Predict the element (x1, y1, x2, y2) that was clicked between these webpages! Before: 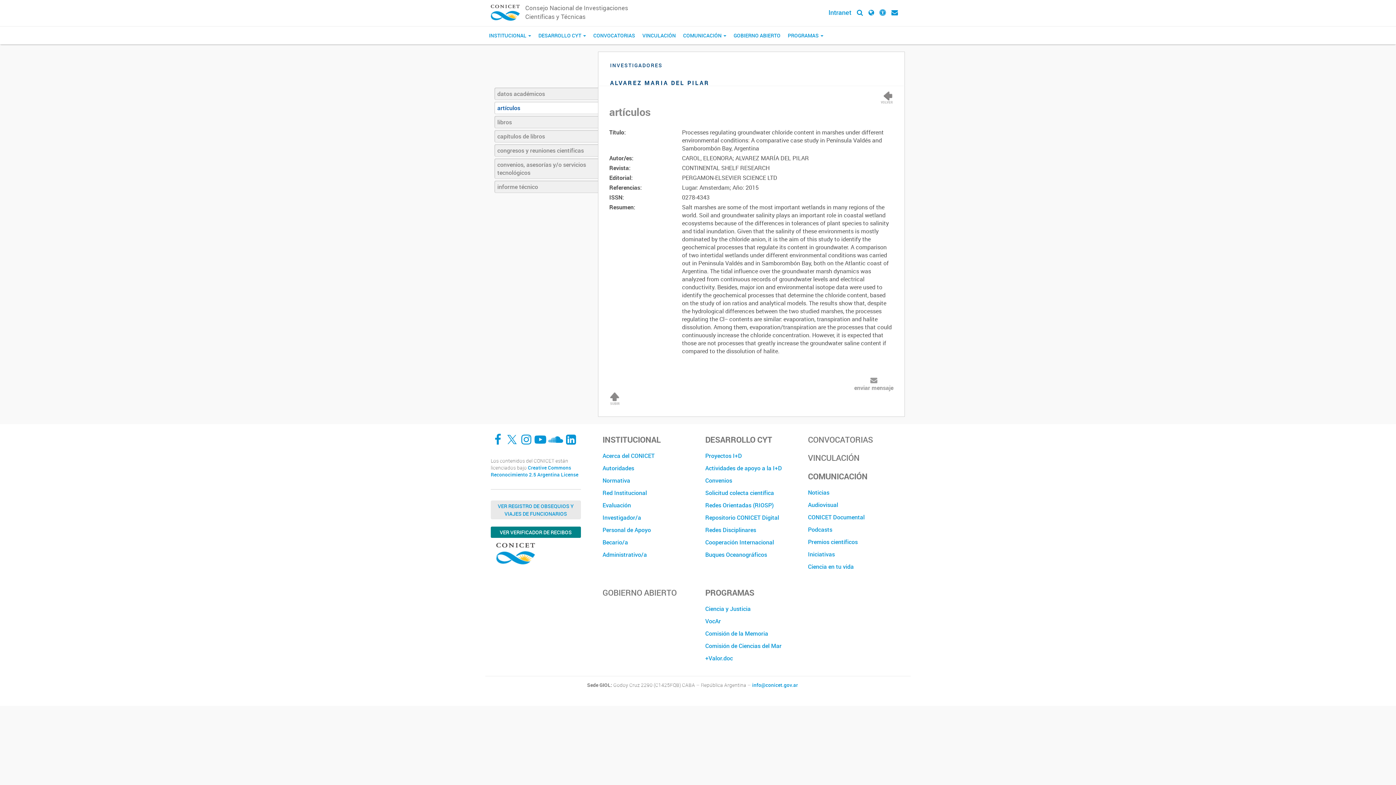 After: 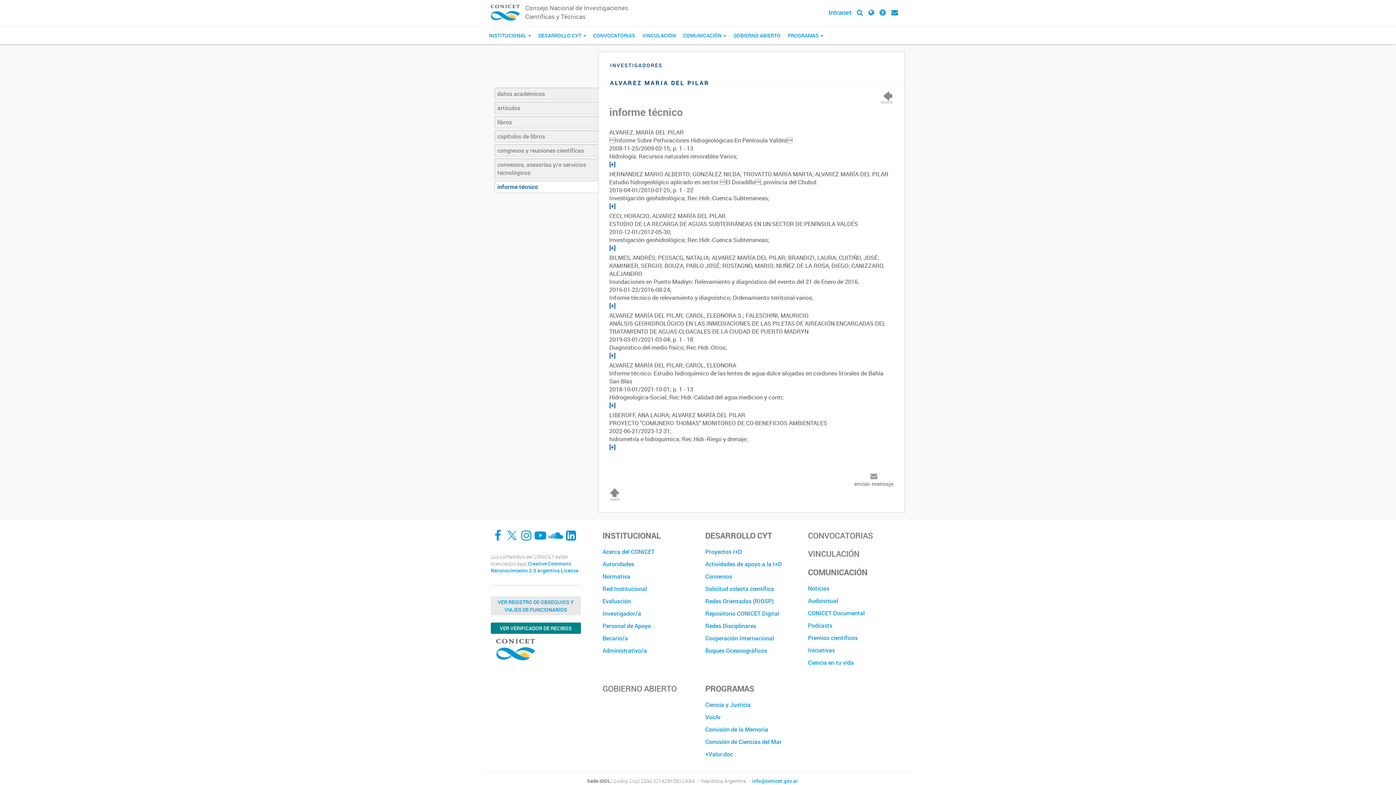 Action: label: informe técnico bbox: (494, 180, 598, 193)